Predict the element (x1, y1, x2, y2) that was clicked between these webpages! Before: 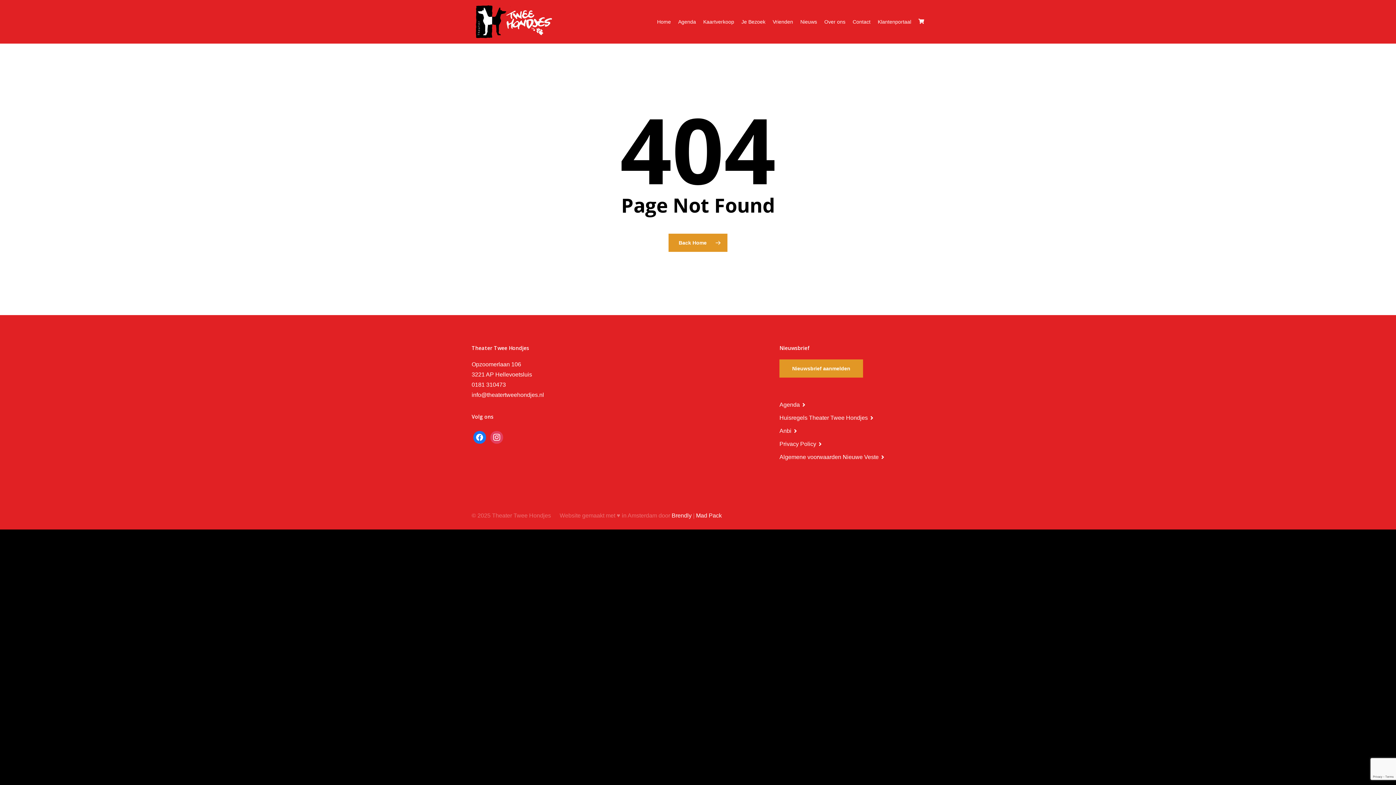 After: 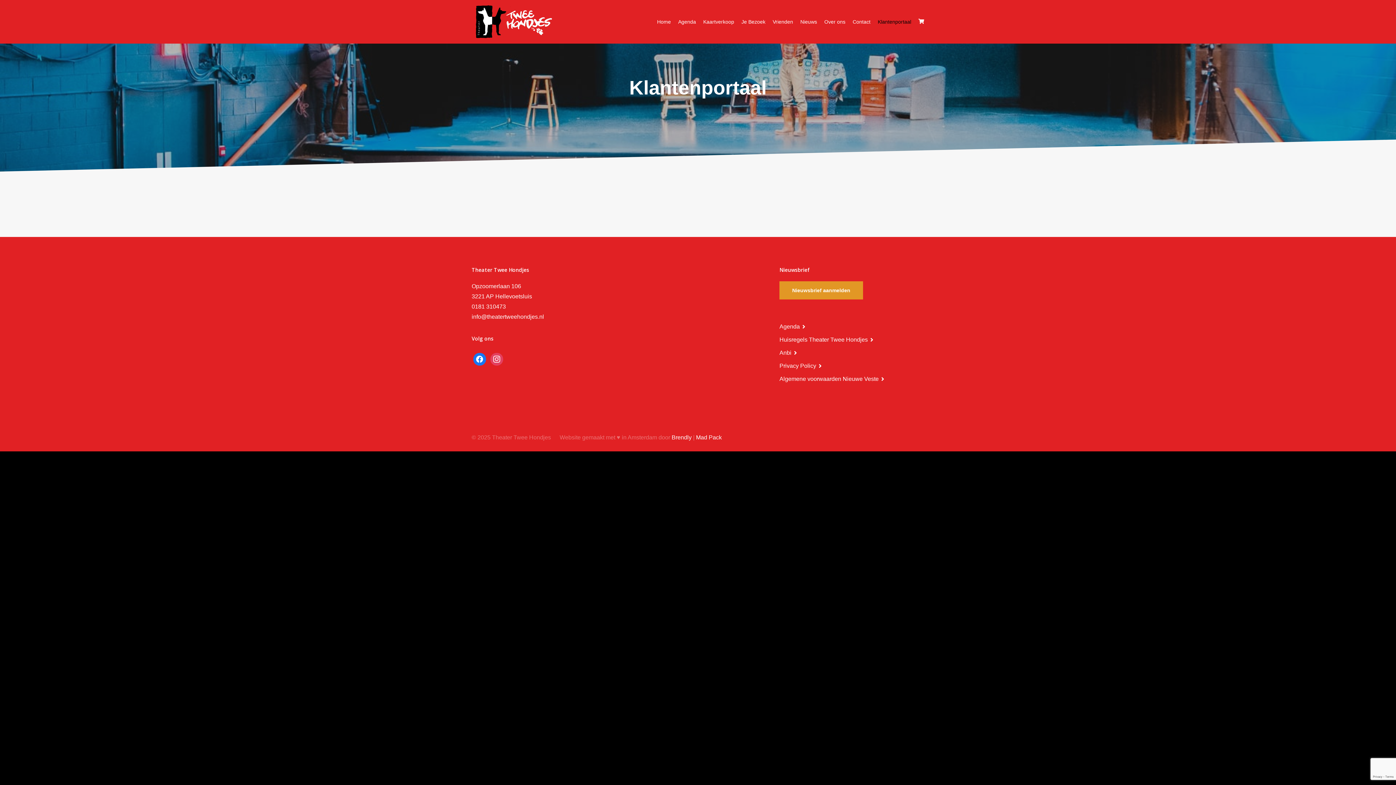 Action: bbox: (874, 18, 915, 25) label: Klantenportaal